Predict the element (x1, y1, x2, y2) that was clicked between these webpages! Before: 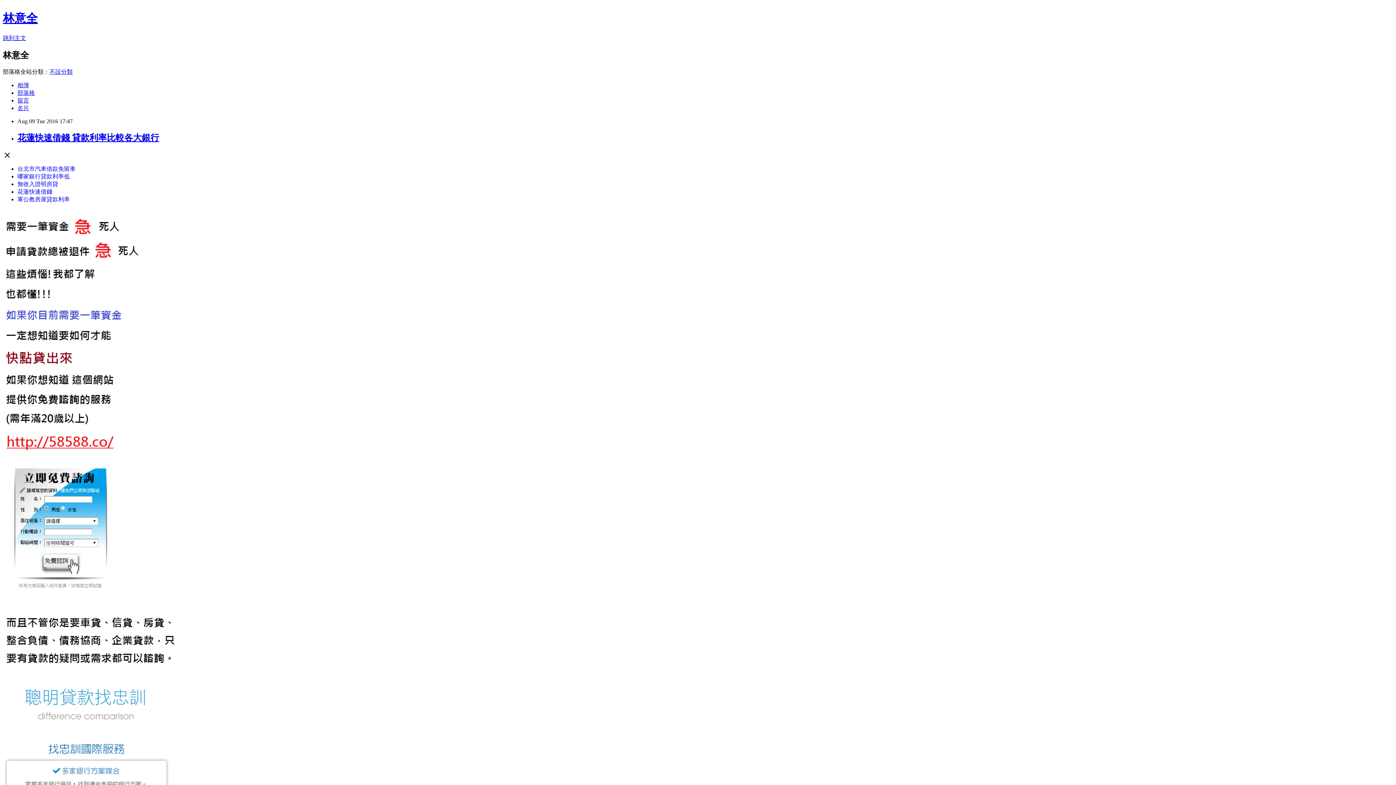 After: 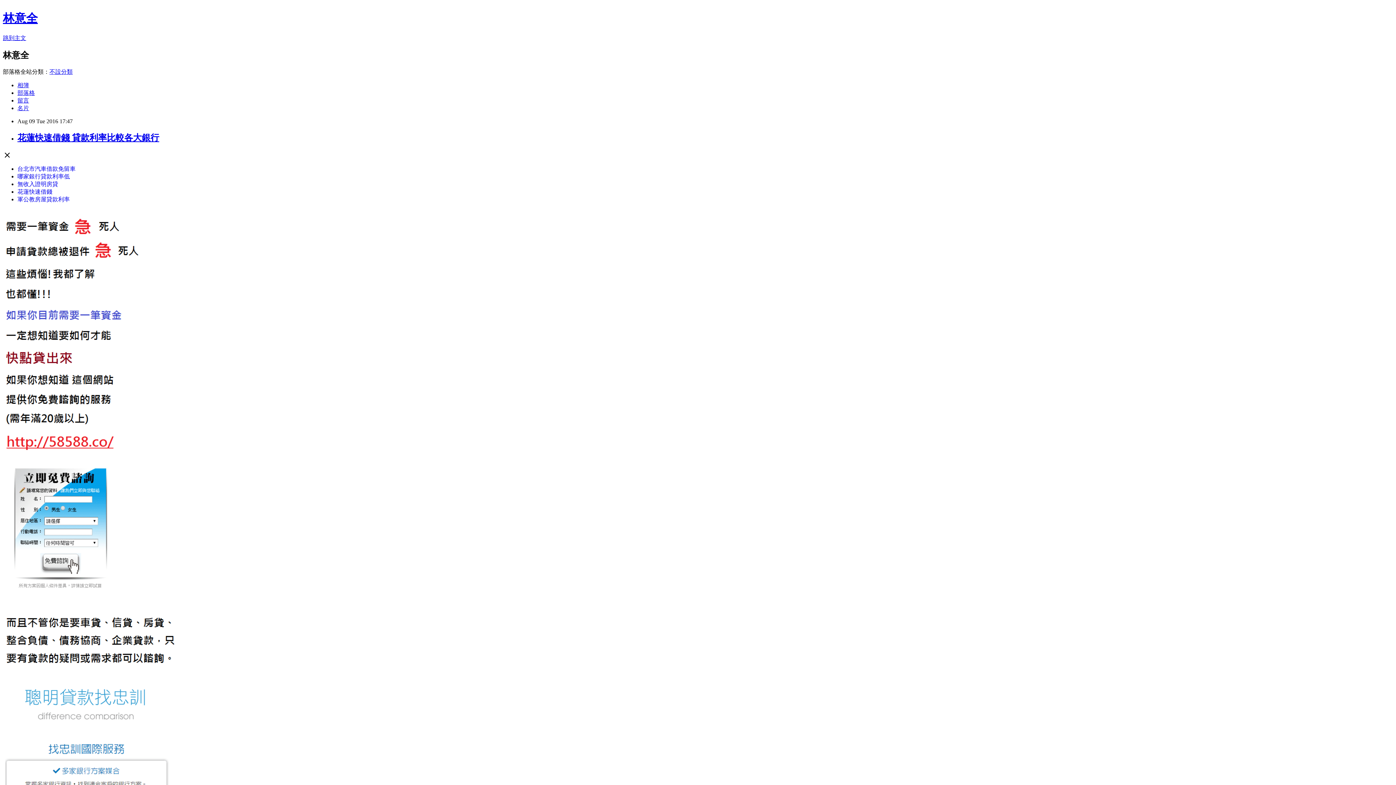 Action: label: 留言 bbox: (17, 97, 29, 103)